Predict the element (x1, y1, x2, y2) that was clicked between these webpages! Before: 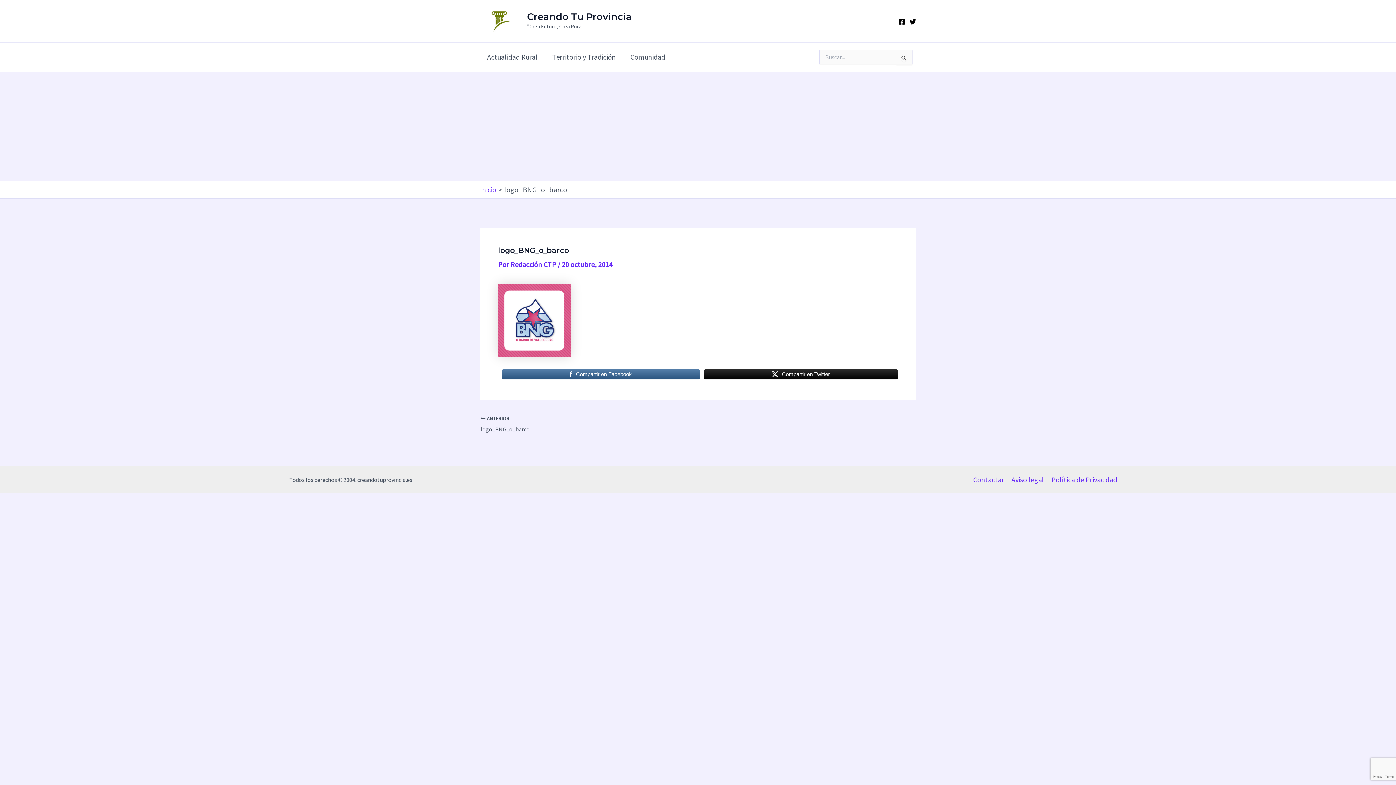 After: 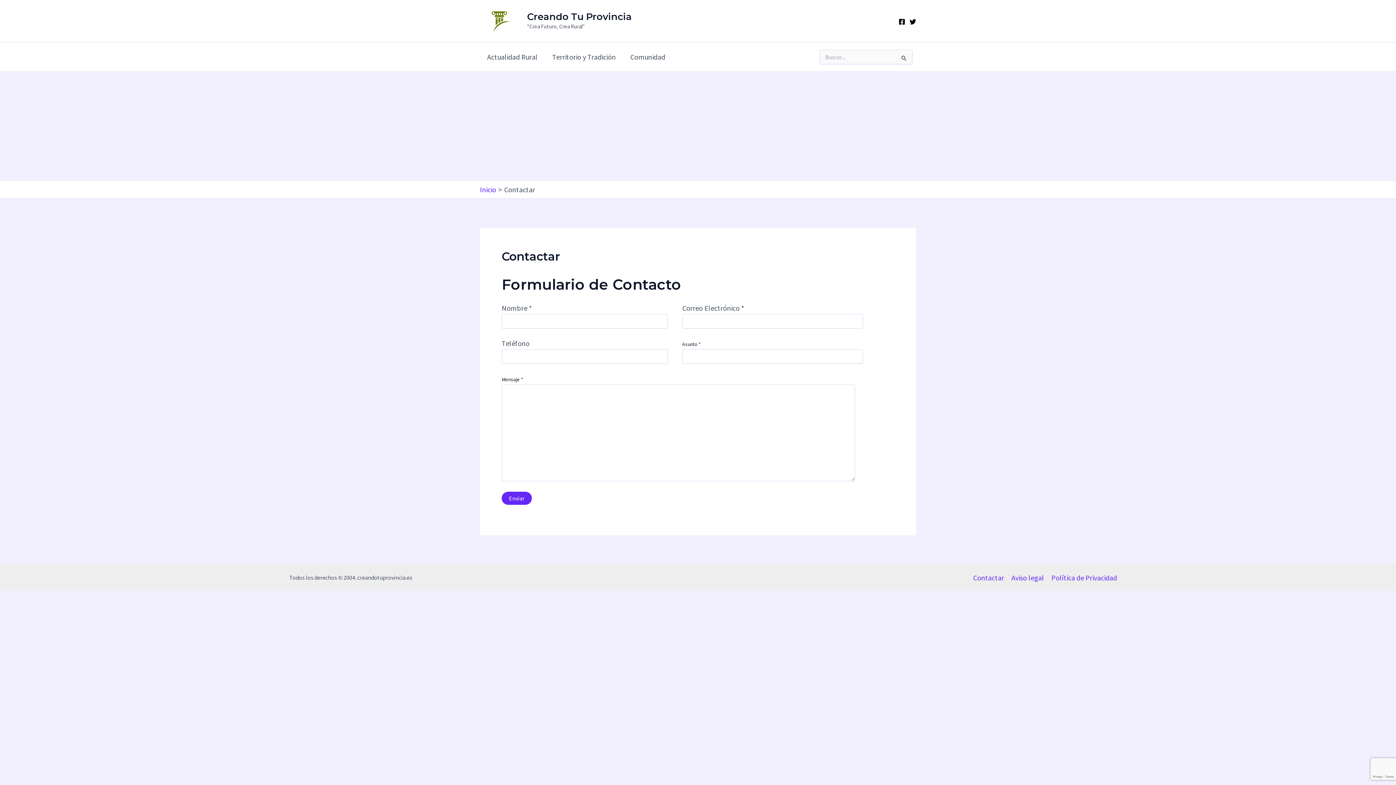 Action: label: Contactar bbox: (973, 473, 1008, 485)